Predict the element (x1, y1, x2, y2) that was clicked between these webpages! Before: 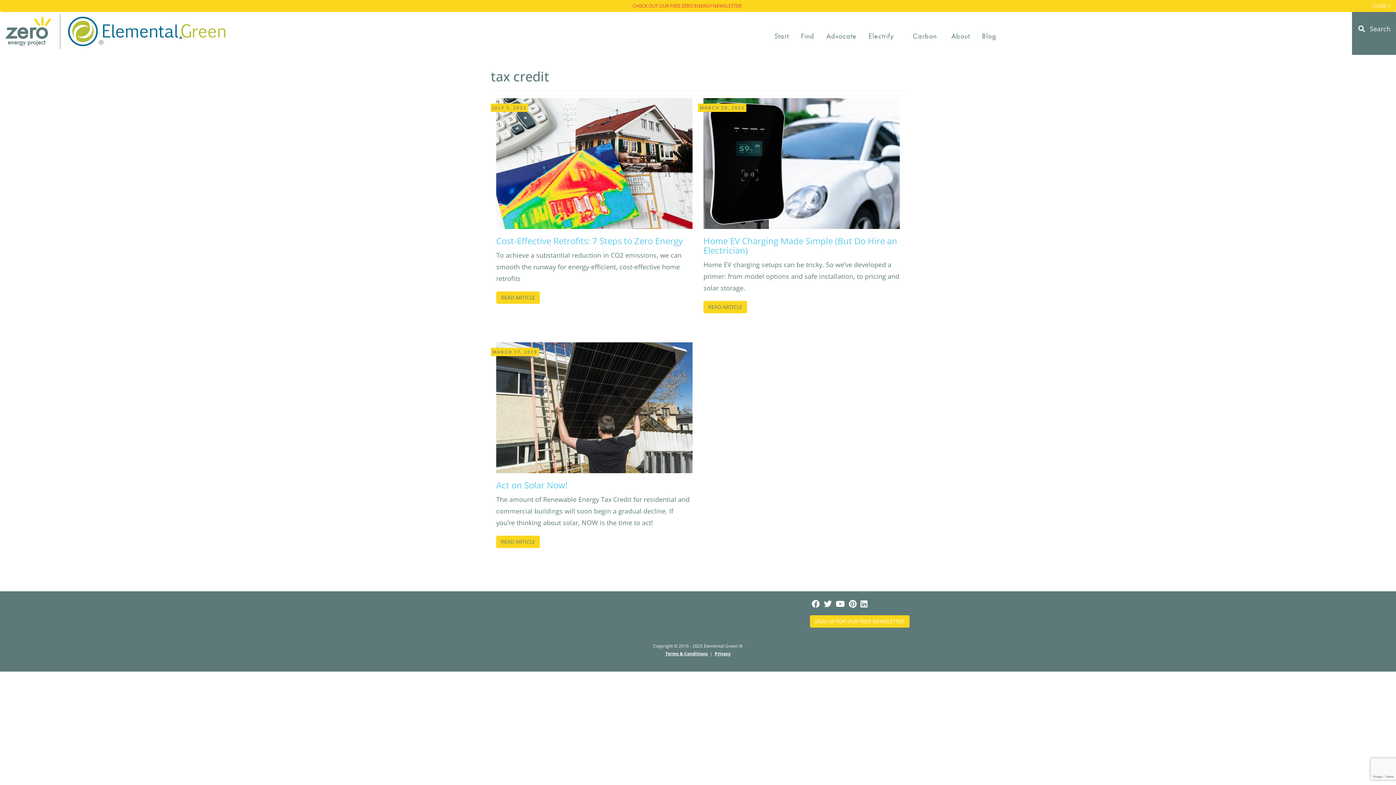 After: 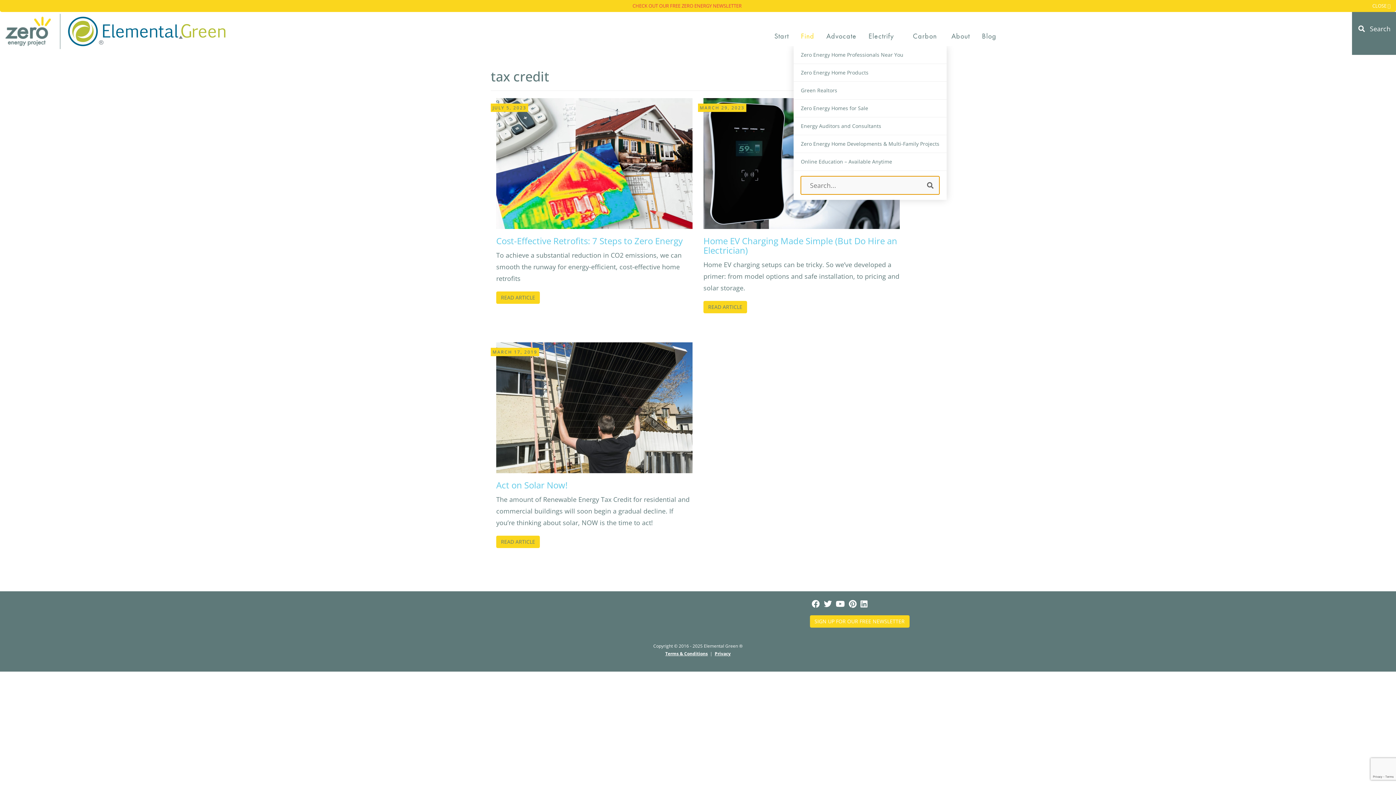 Action: label: Find bbox: (793, 25, 819, 46)